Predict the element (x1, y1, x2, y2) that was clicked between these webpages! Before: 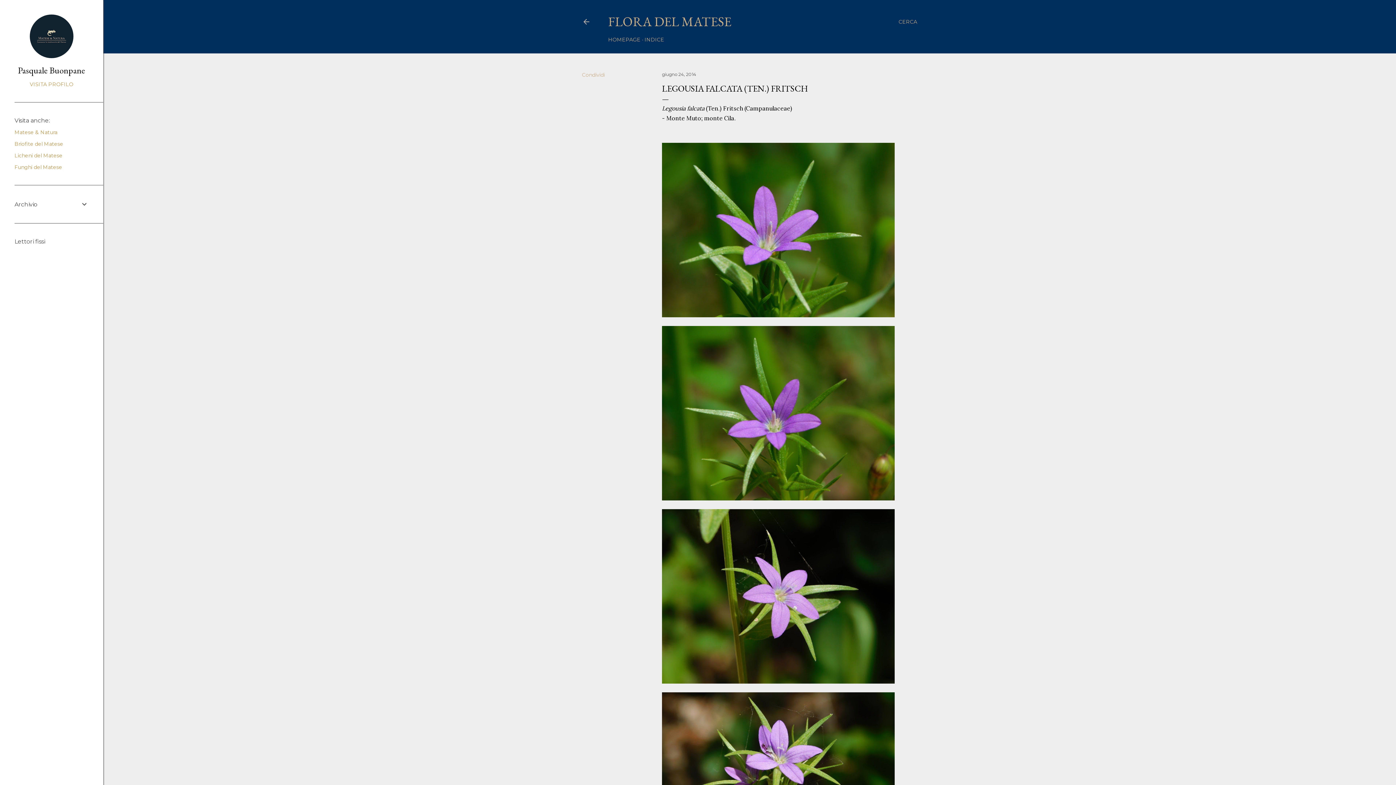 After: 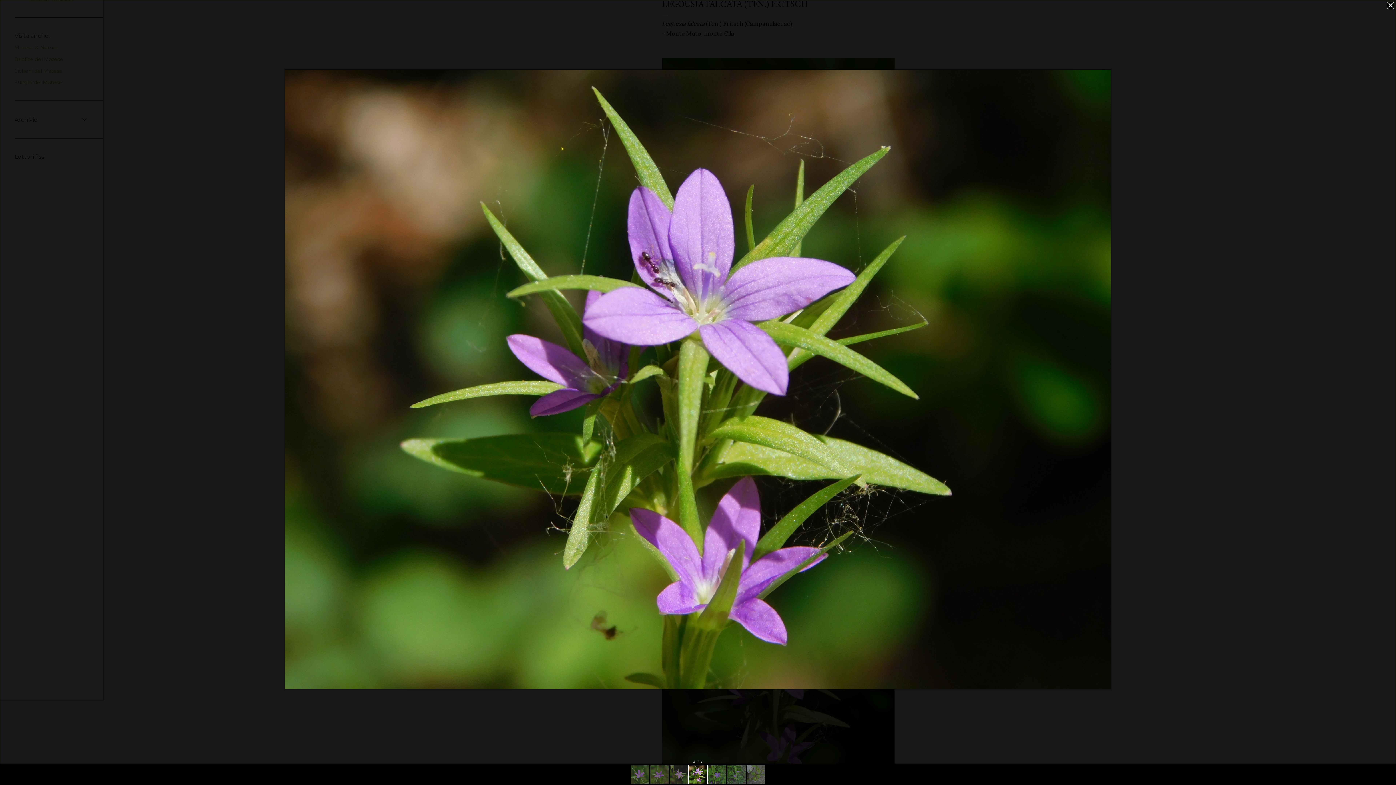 Action: bbox: (662, 692, 894, 870)